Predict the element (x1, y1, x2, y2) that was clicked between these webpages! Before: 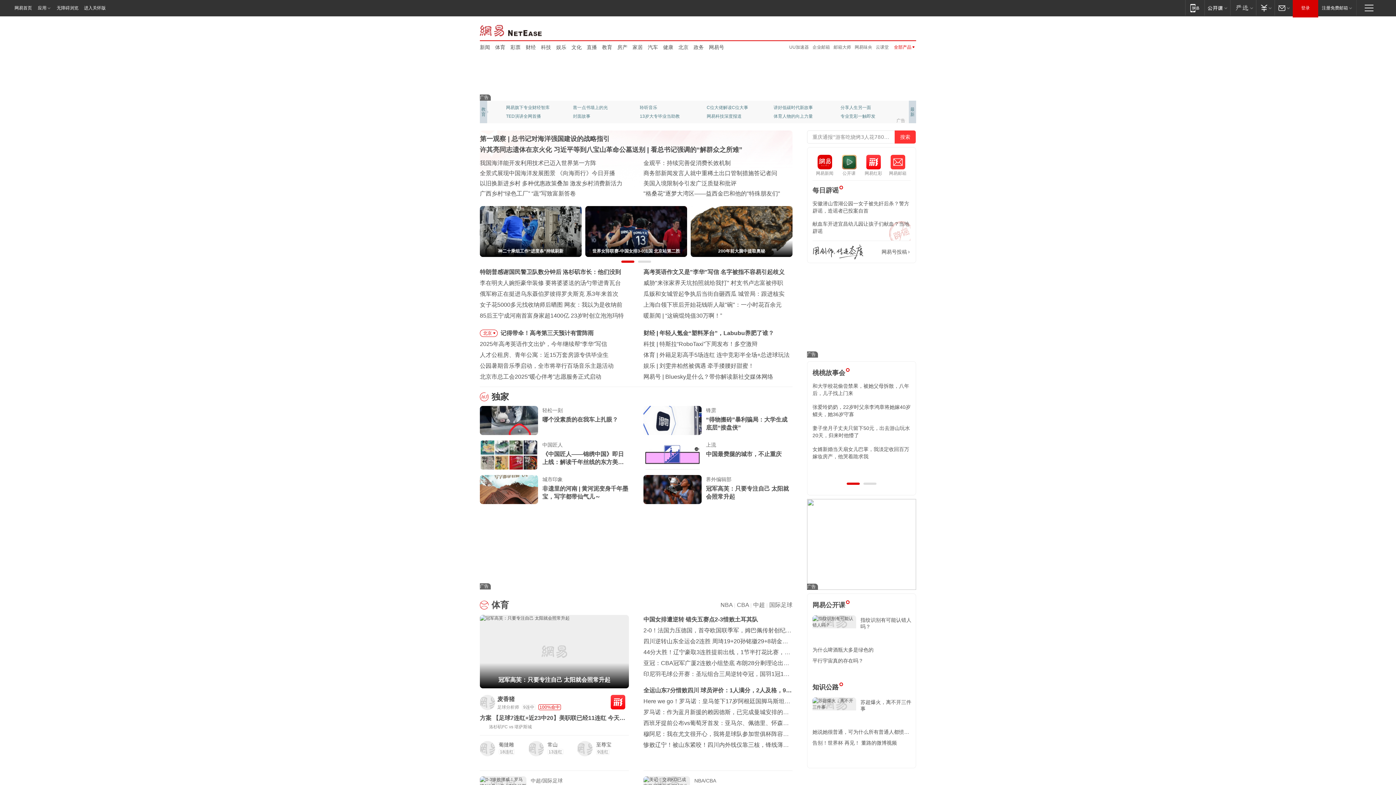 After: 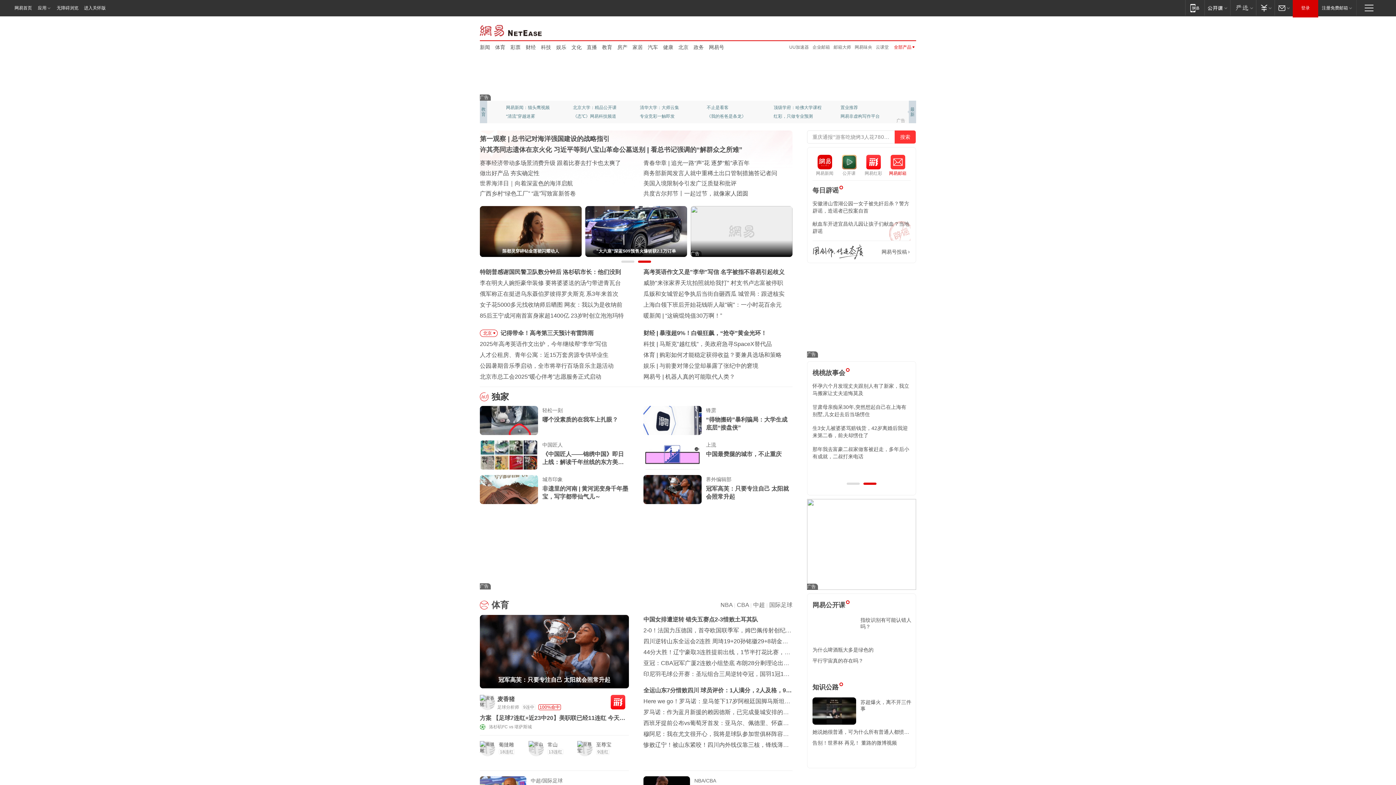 Action: label: 网易邮箱
网易邮箱 bbox: (885, 154, 910, 176)